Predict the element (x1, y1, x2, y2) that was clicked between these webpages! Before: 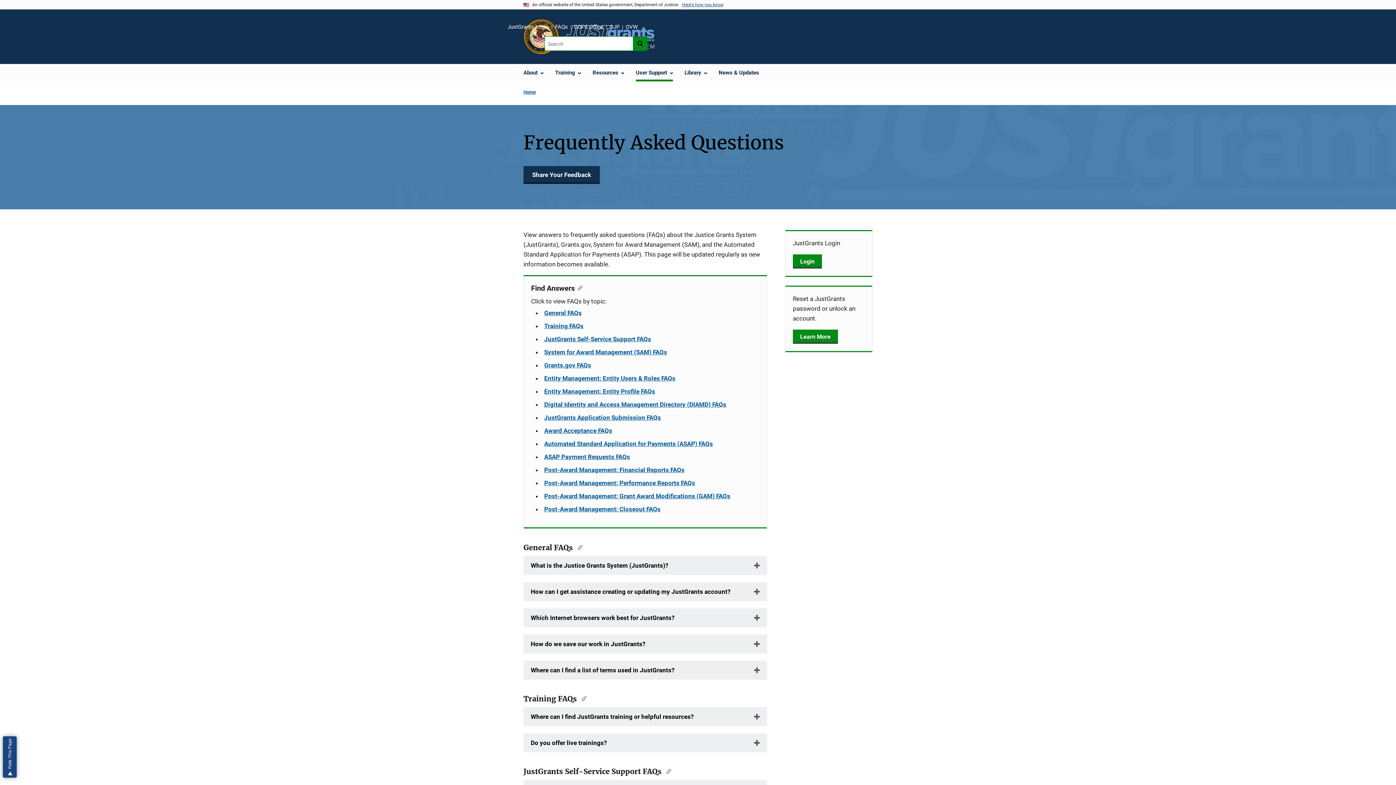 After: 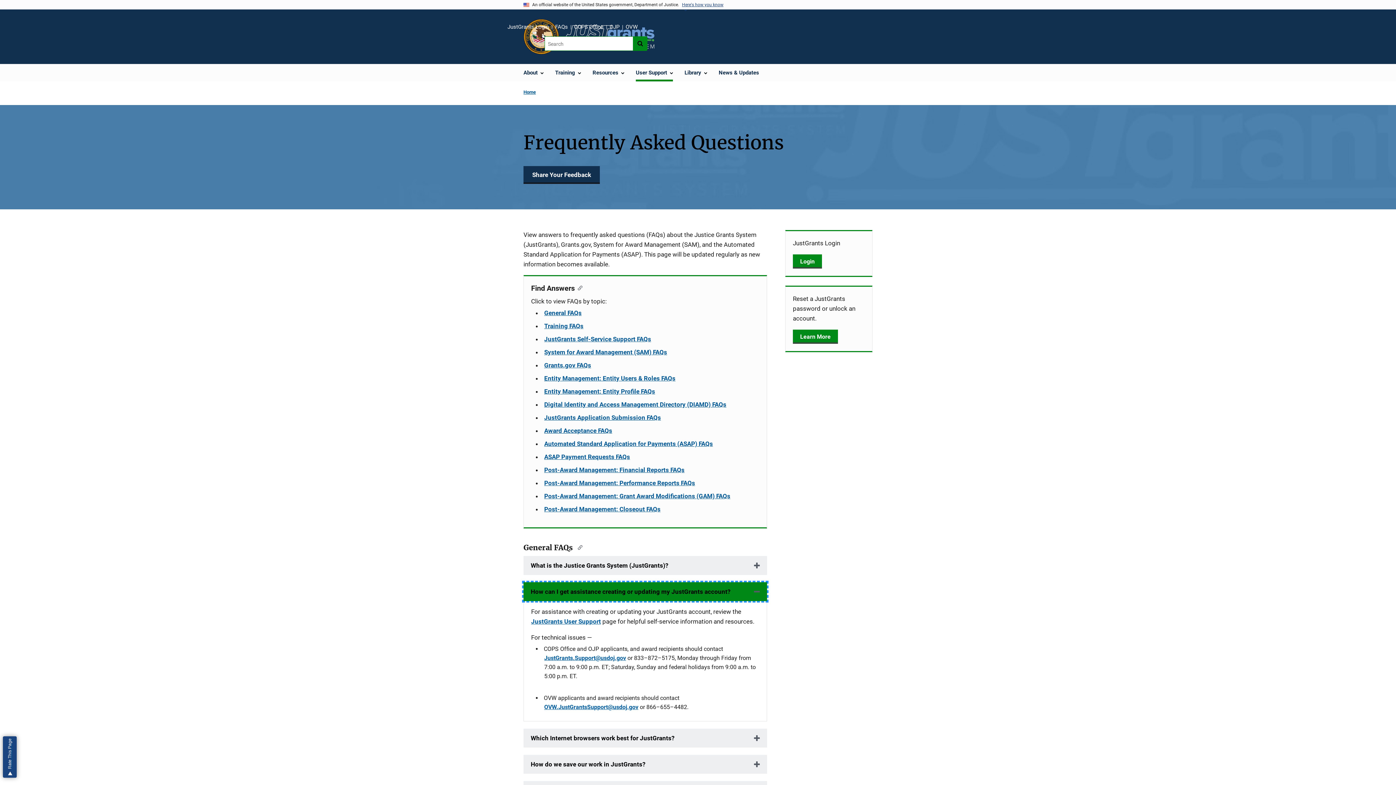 Action: bbox: (523, 582, 767, 601) label: How can I get assistance creating or updating my JustGrants account?